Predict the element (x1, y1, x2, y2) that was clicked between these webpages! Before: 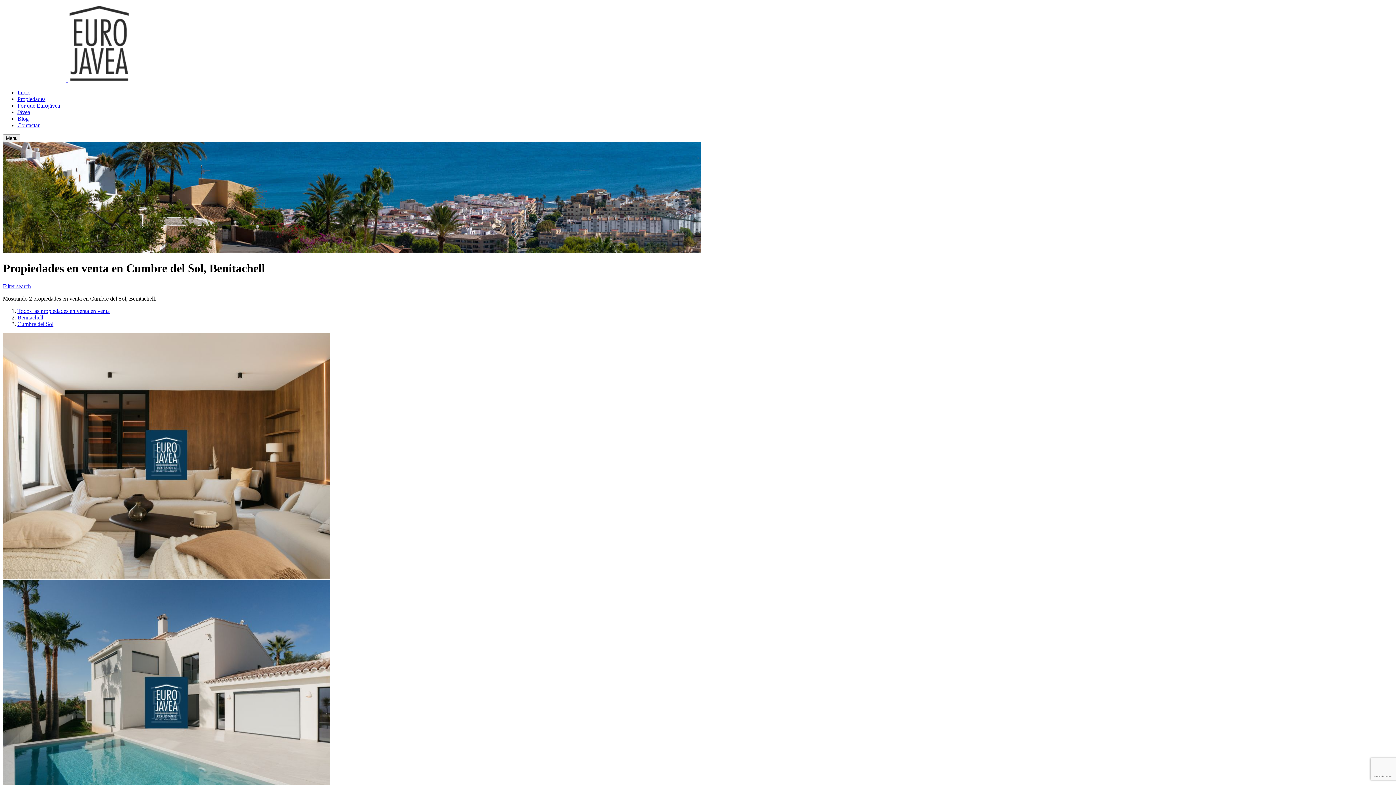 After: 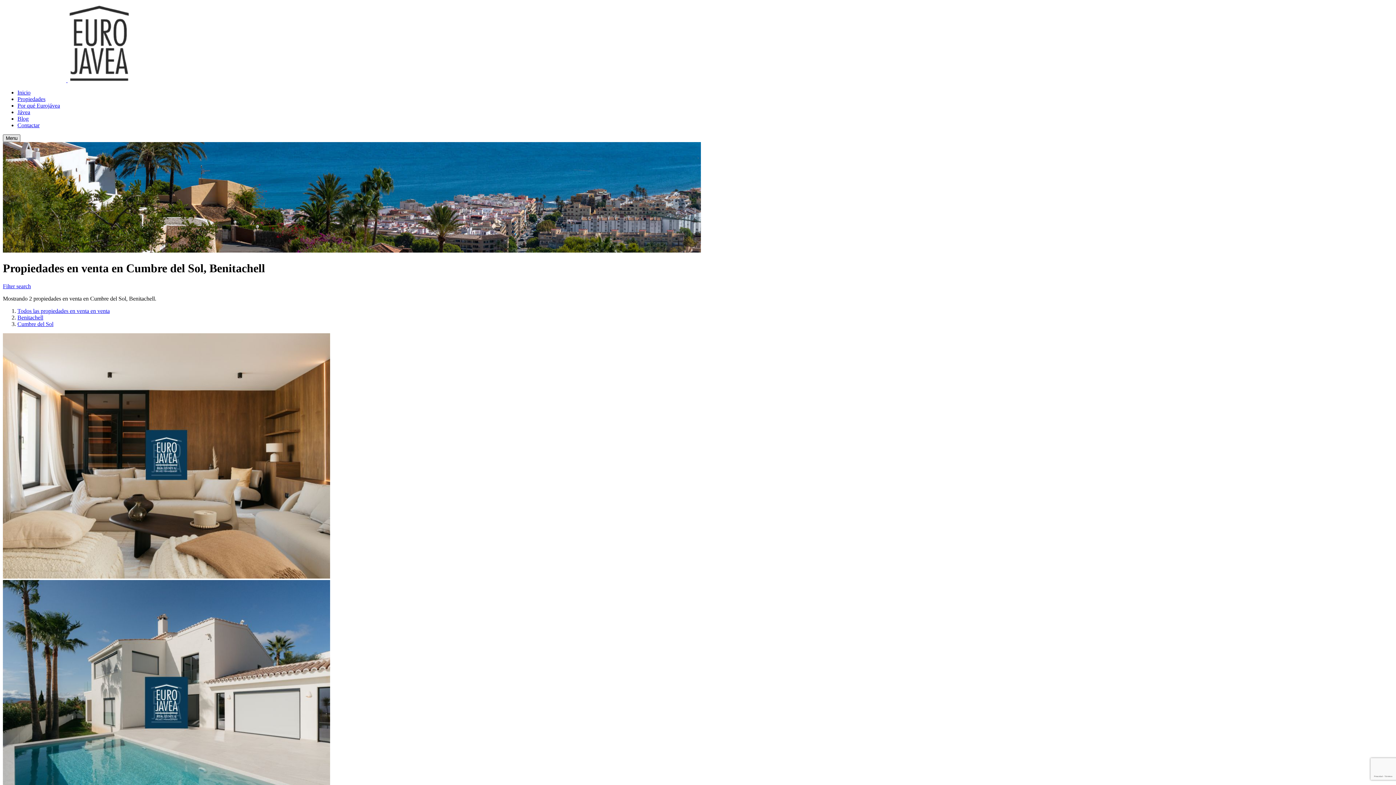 Action: label: Menu bbox: (2, 134, 20, 142)